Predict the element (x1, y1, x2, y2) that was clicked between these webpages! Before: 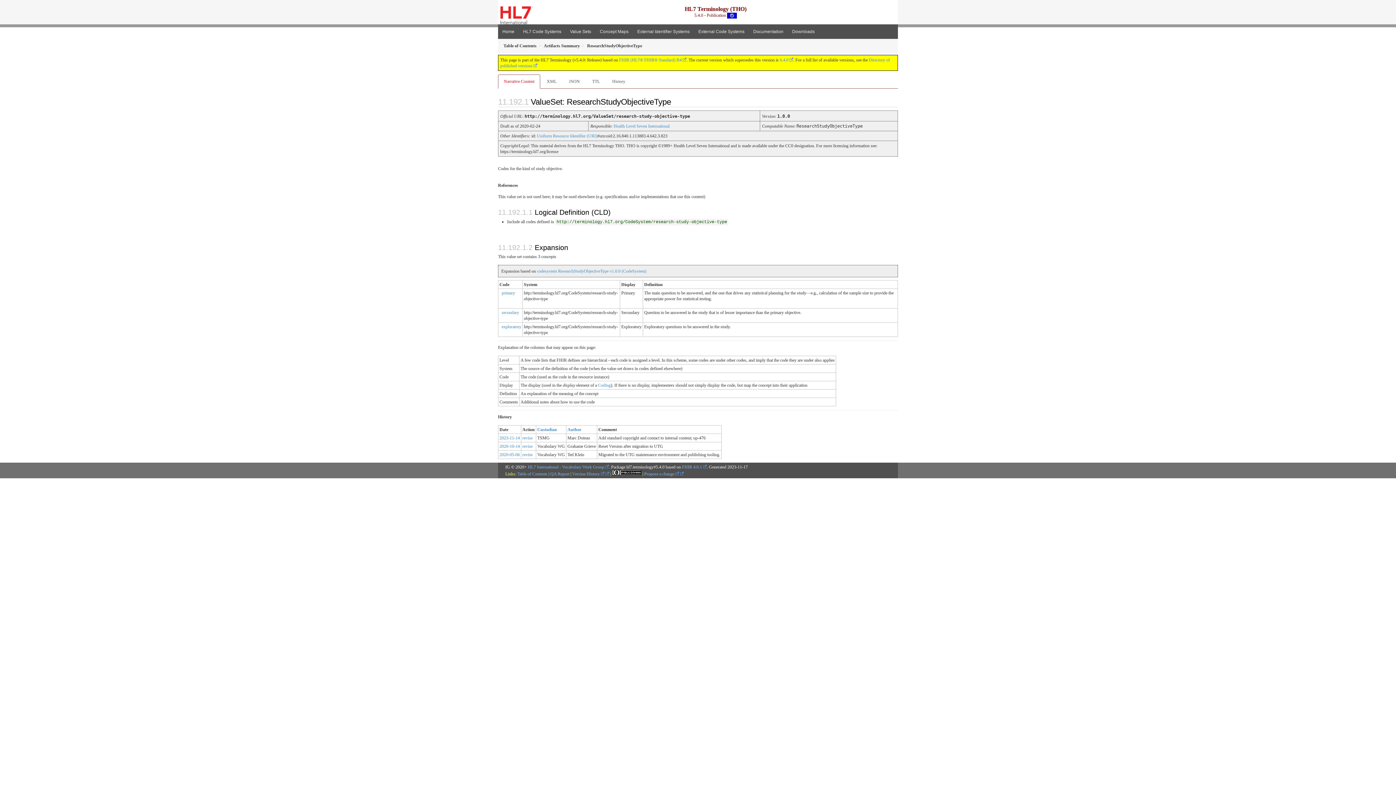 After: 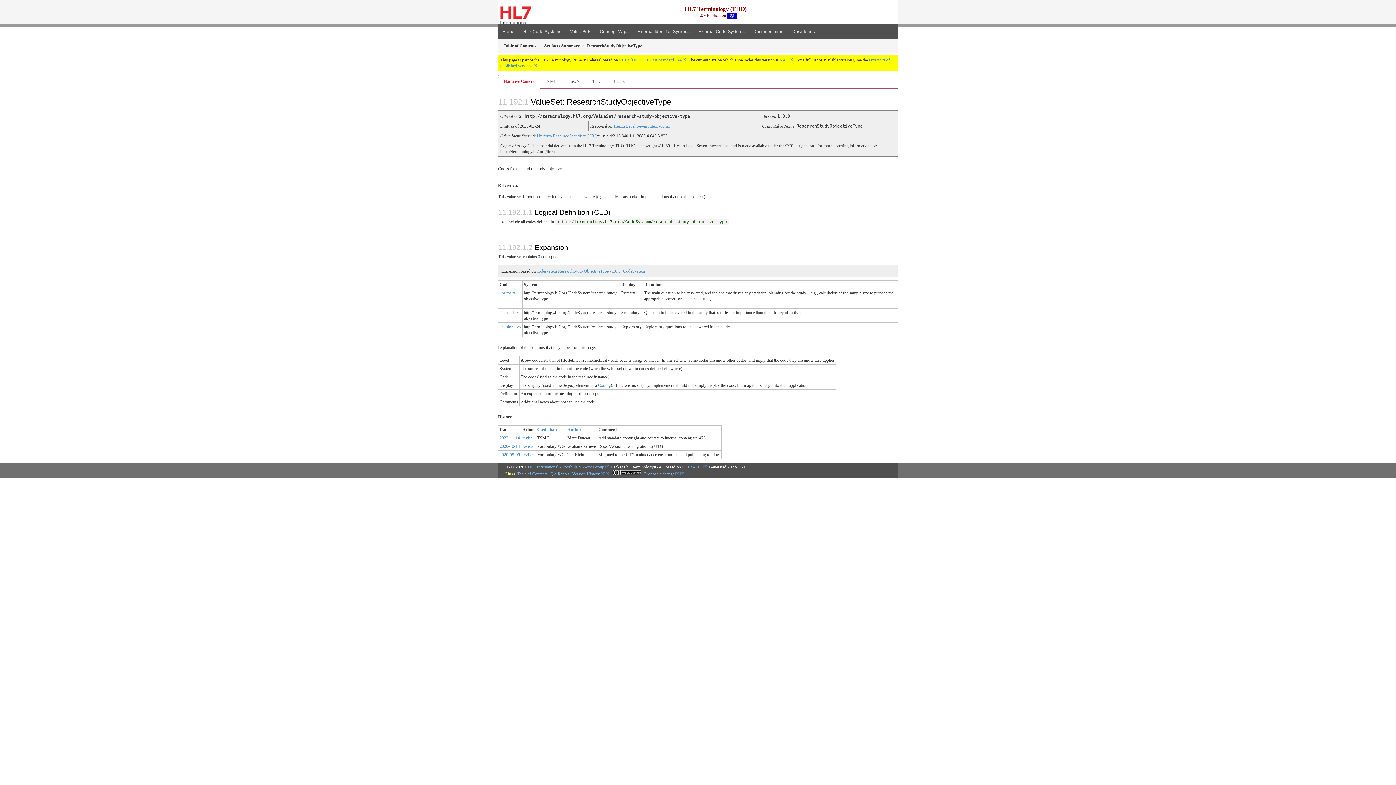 Action: label: Propose a change  bbox: (644, 471, 684, 476)